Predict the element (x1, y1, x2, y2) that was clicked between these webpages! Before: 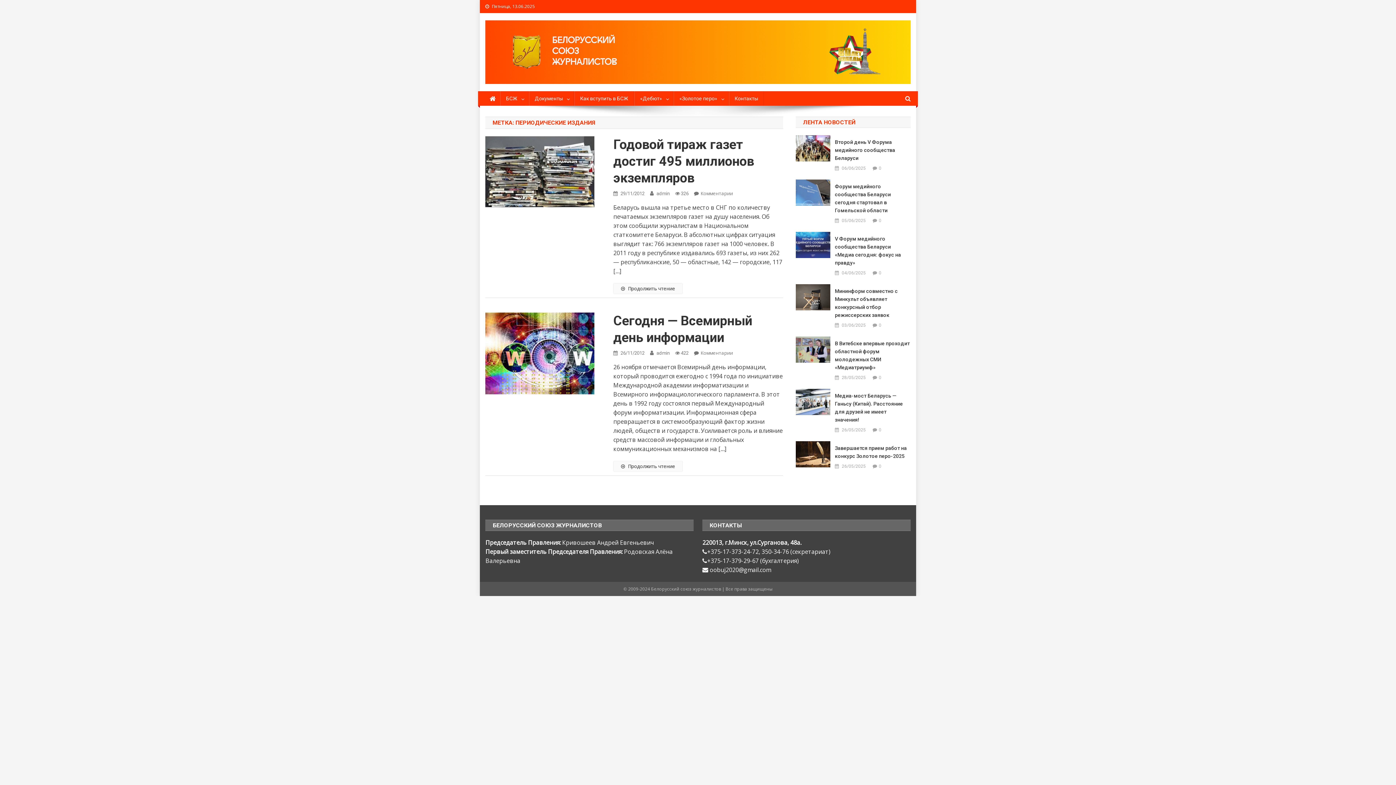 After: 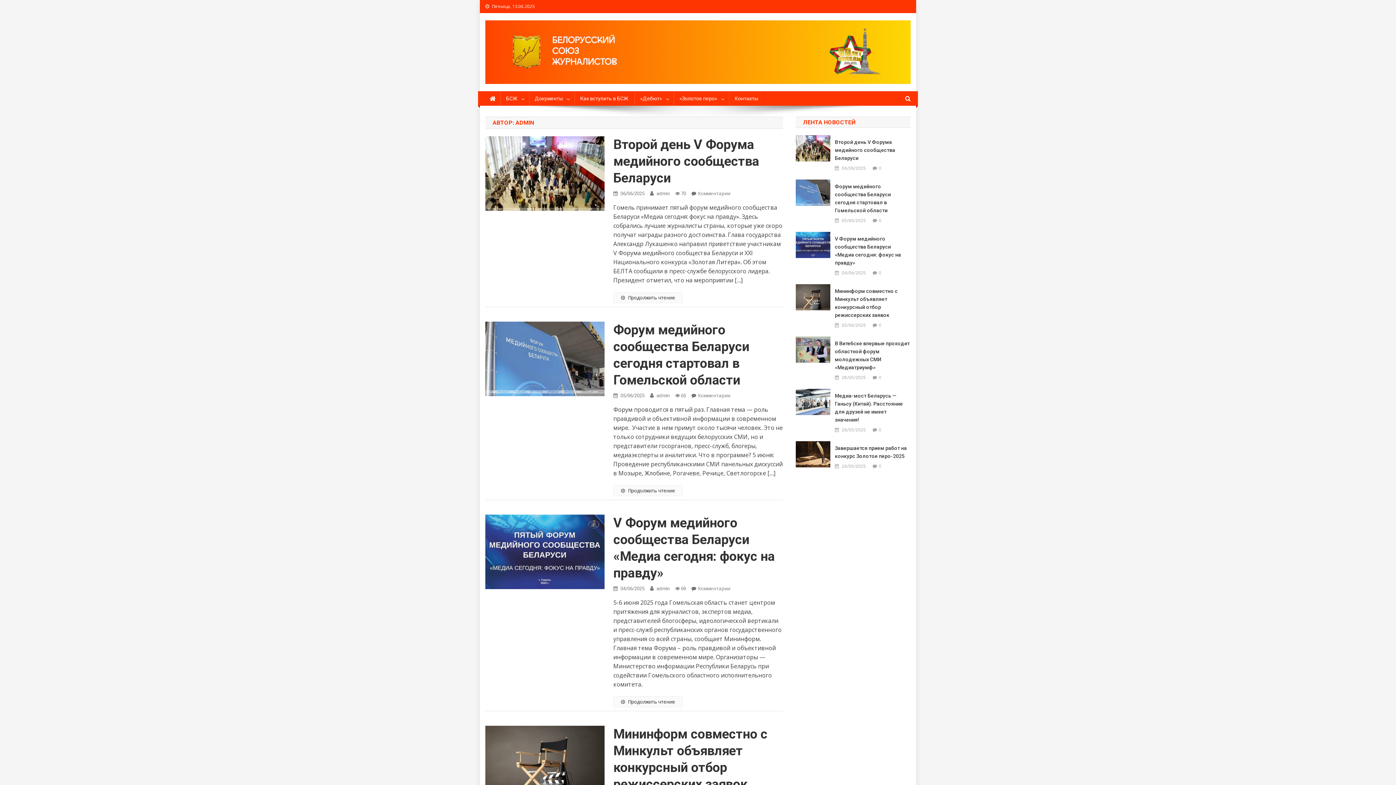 Action: bbox: (656, 191, 669, 196) label: admin